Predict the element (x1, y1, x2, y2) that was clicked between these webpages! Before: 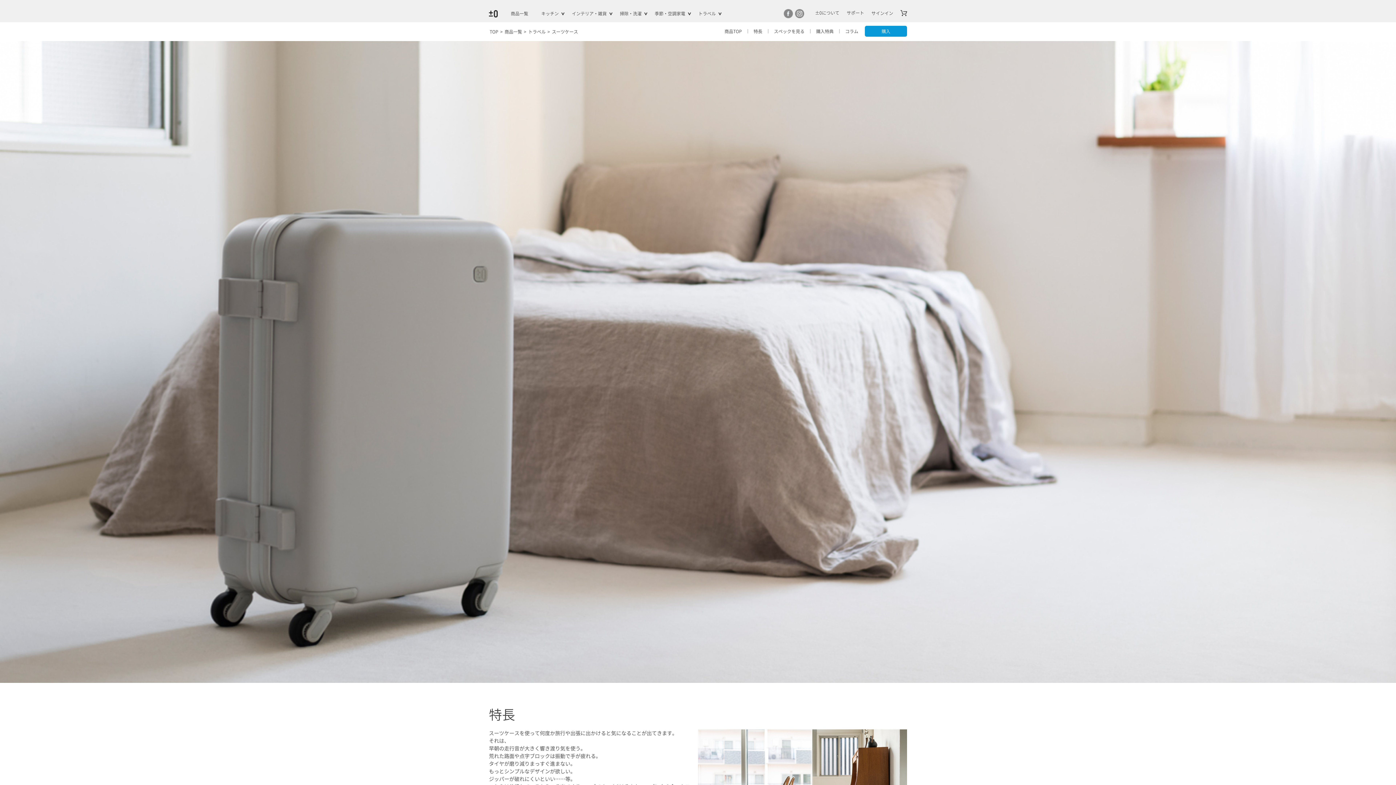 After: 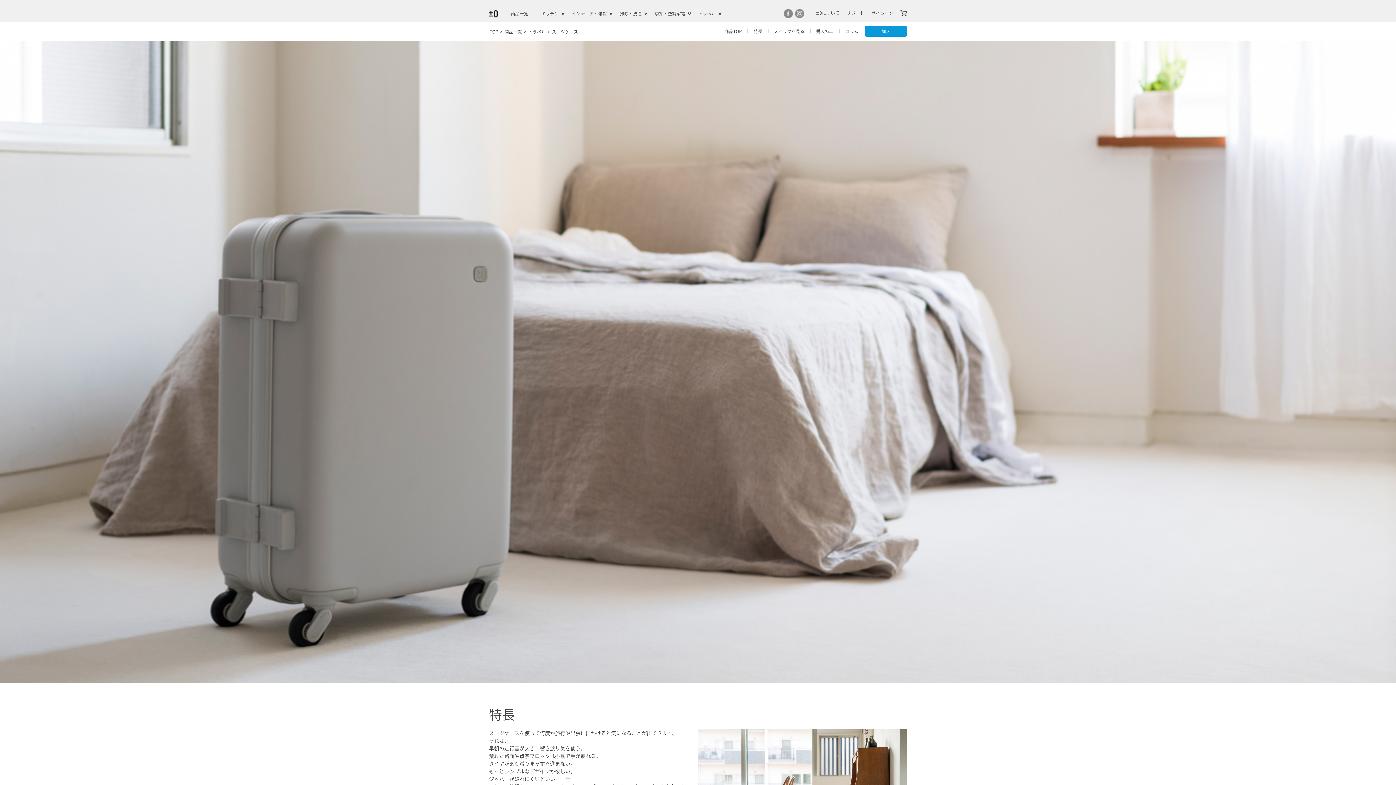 Action: label: 商品TOP bbox: (719, 29, 747, 33)